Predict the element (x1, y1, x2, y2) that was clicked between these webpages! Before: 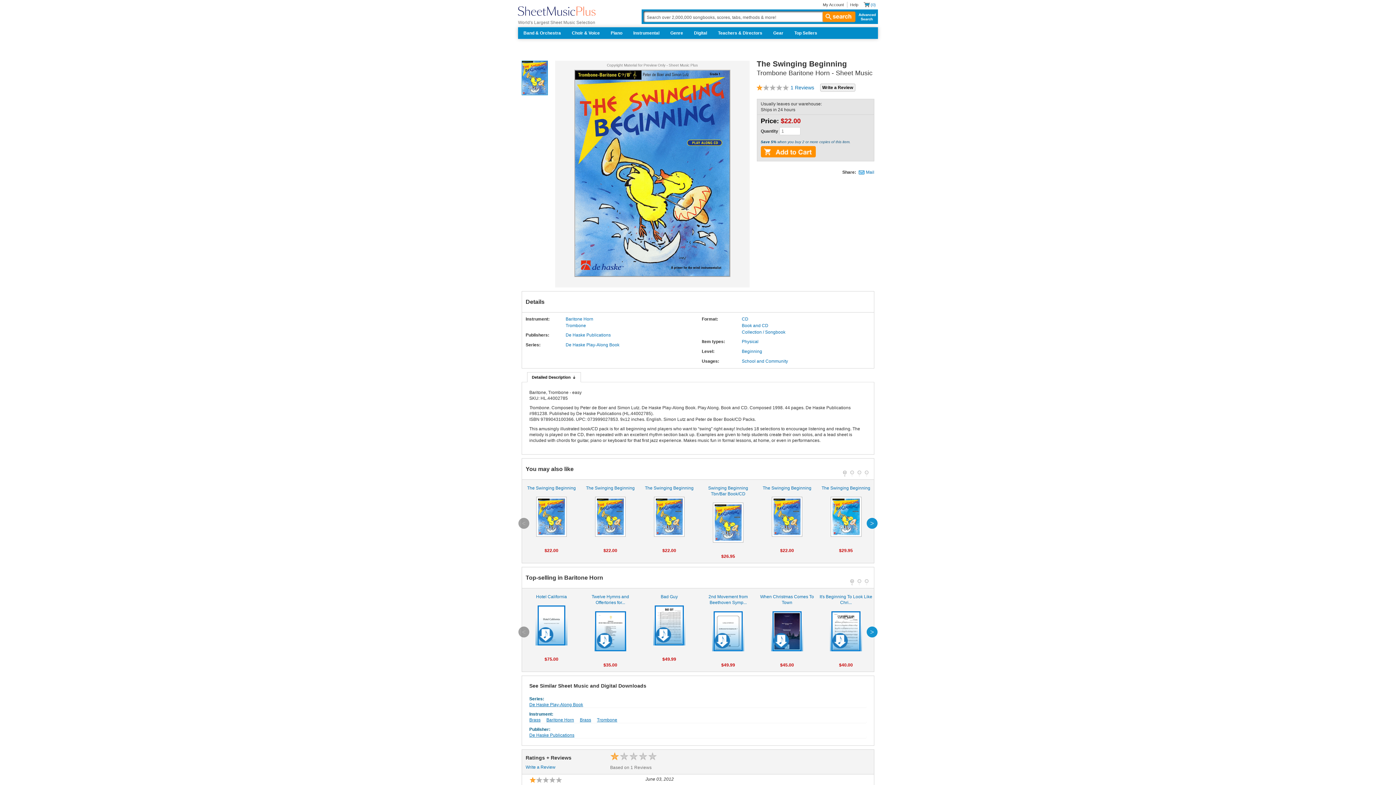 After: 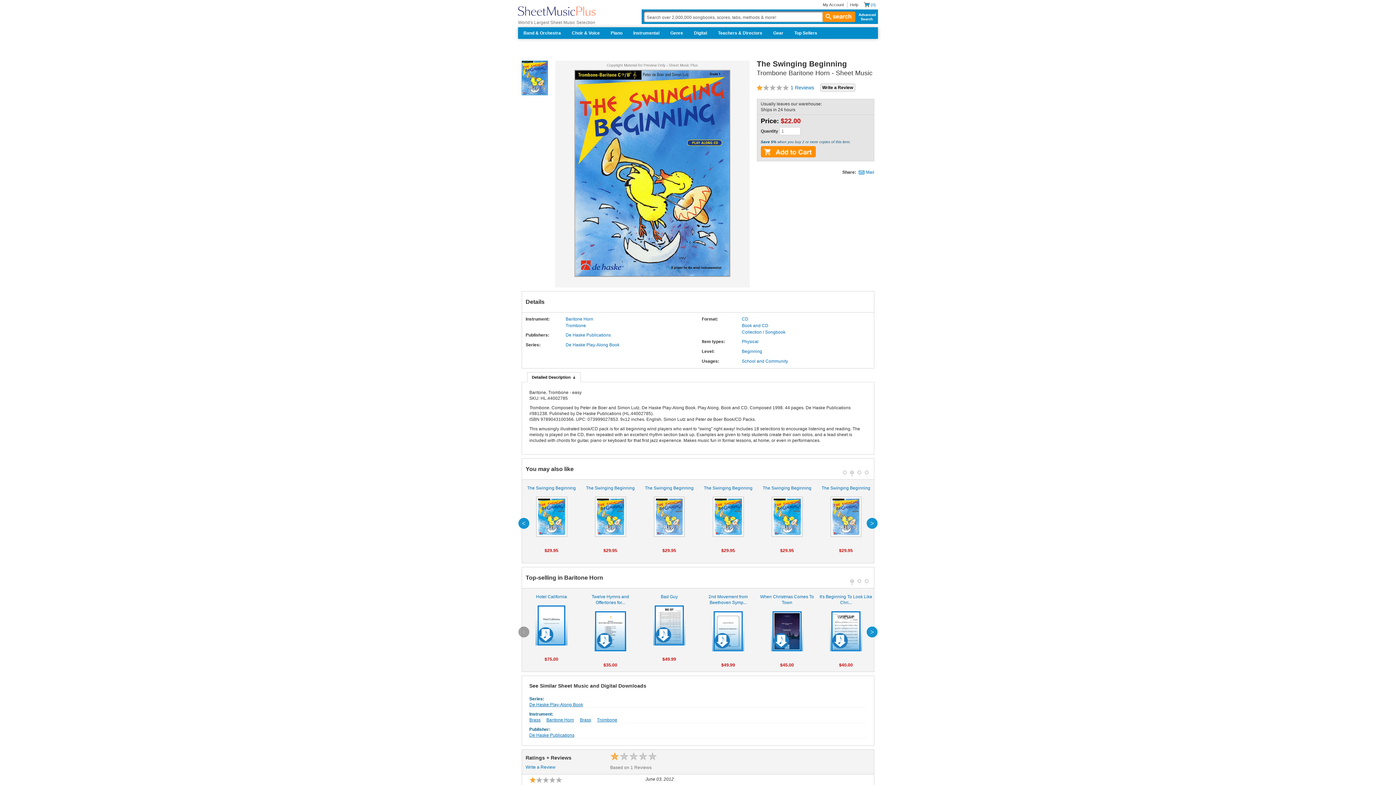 Action: label: 2 bbox: (850, 470, 854, 474)